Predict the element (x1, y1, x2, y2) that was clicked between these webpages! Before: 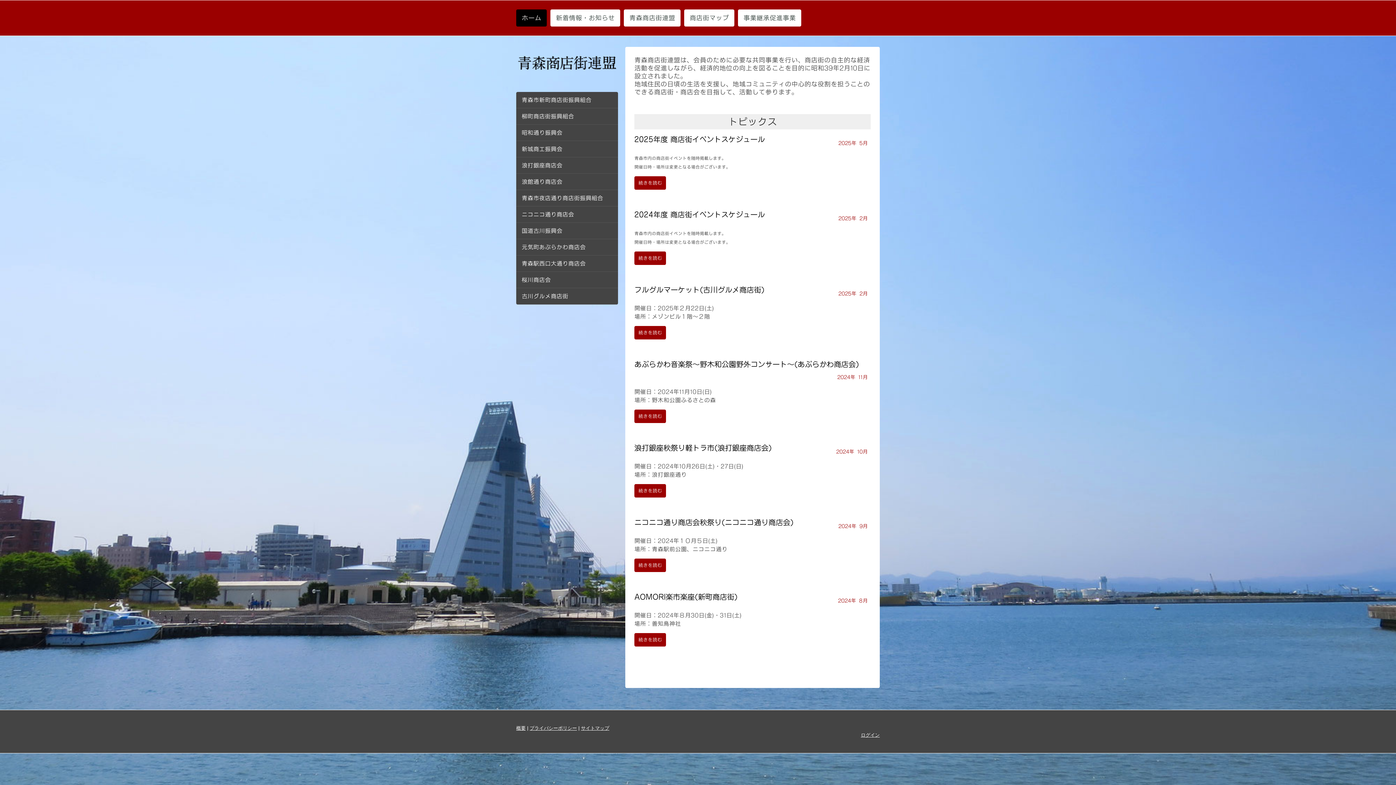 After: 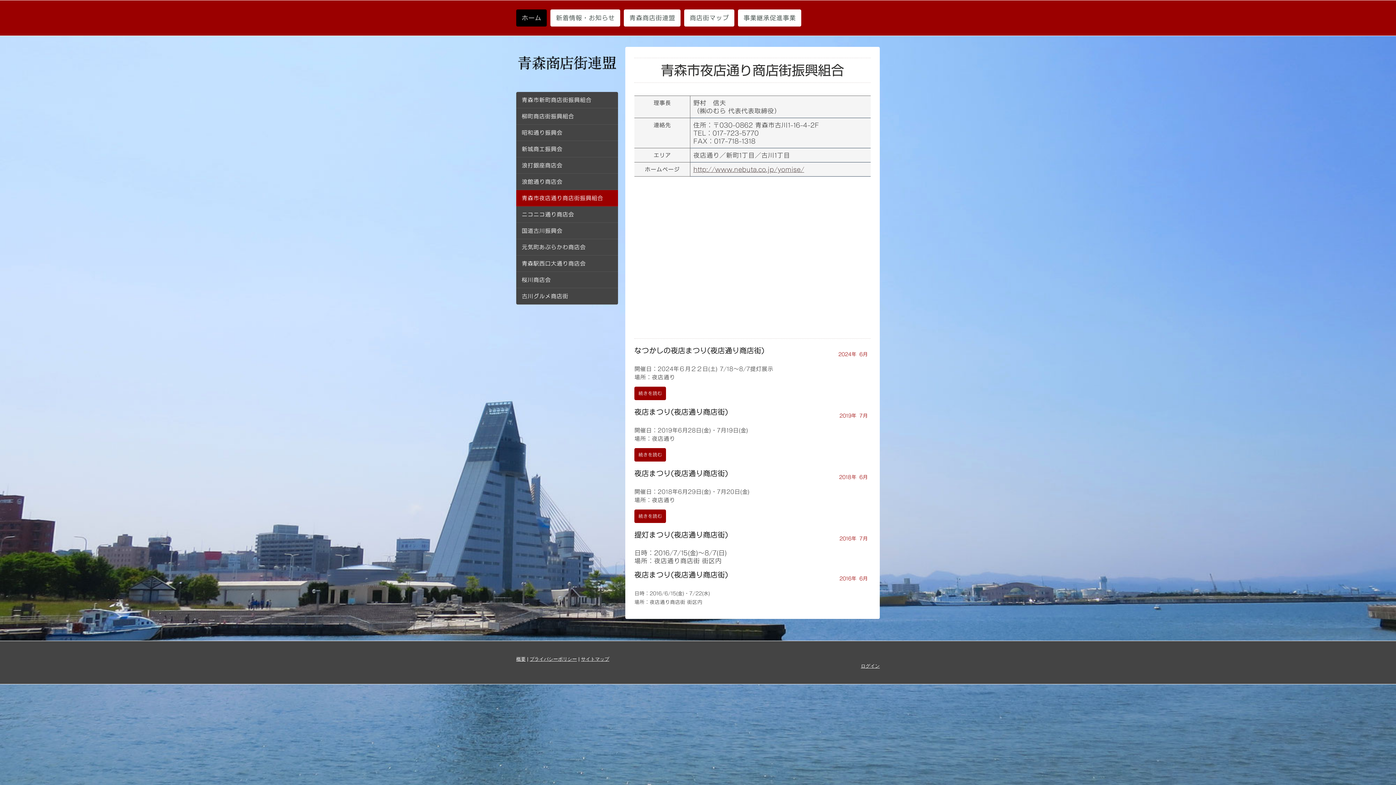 Action: label: 青森市夜店通り商店街振興組合 bbox: (516, 190, 618, 206)